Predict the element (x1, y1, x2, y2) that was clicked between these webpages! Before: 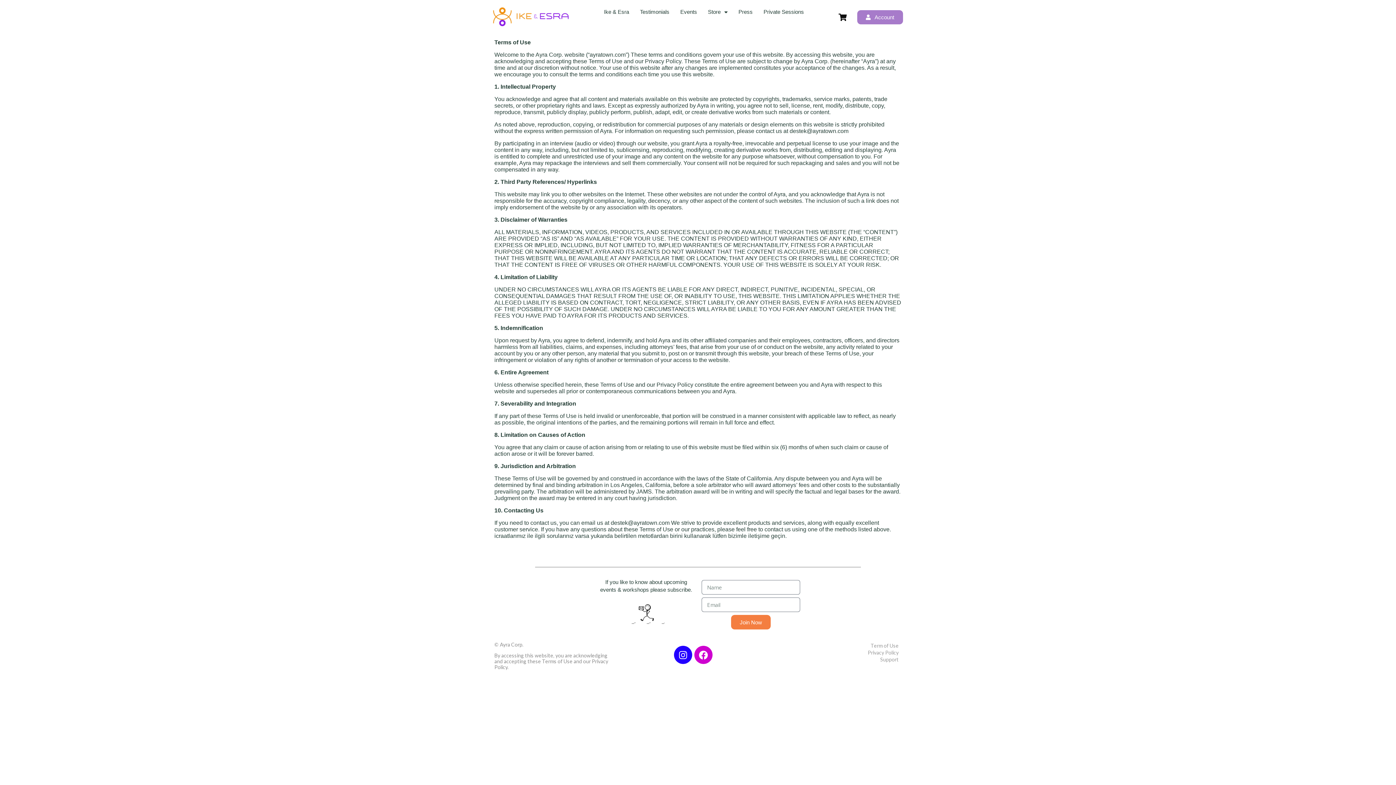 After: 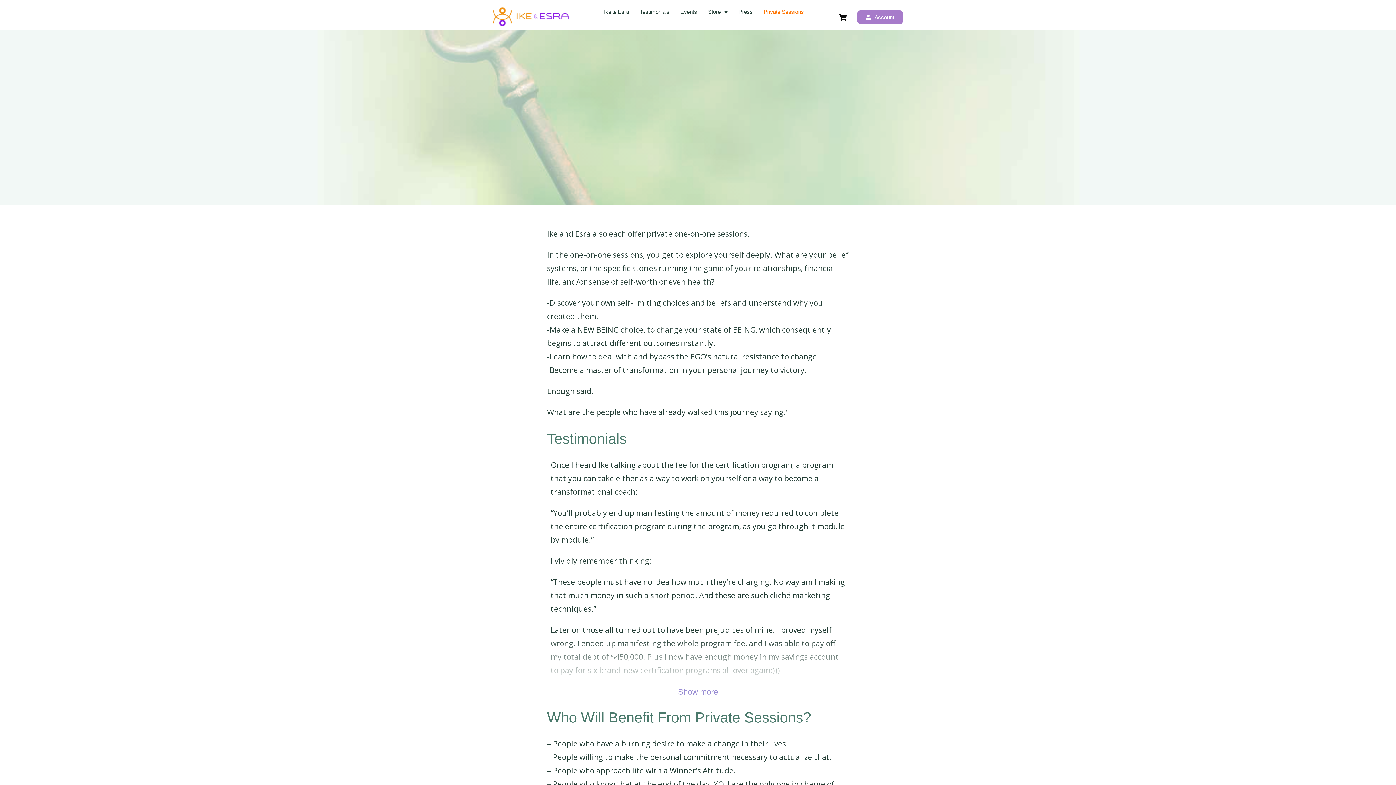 Action: bbox: (758, 3, 809, 20) label: Private Sessions